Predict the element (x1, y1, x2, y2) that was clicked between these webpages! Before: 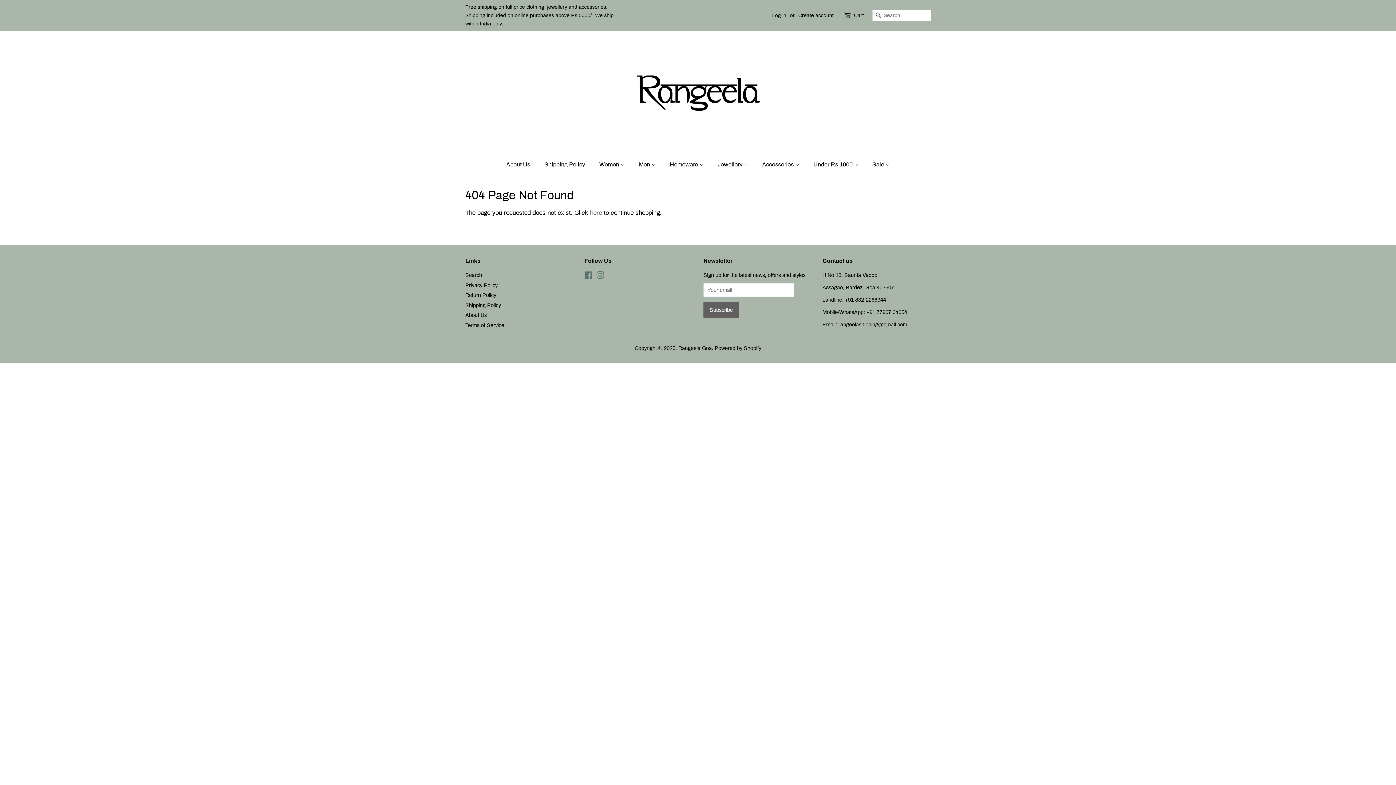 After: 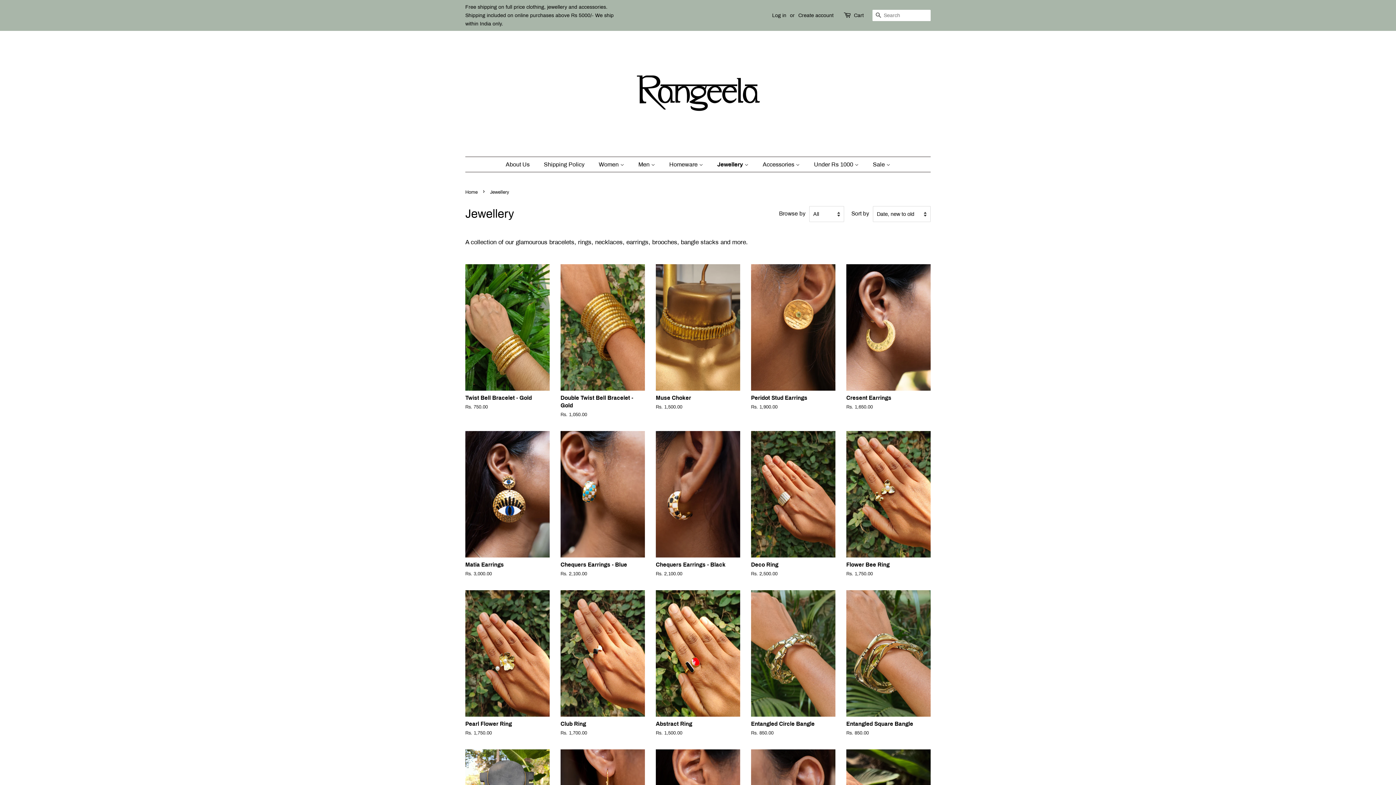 Action: bbox: (712, 157, 755, 172) label: Jewellery 